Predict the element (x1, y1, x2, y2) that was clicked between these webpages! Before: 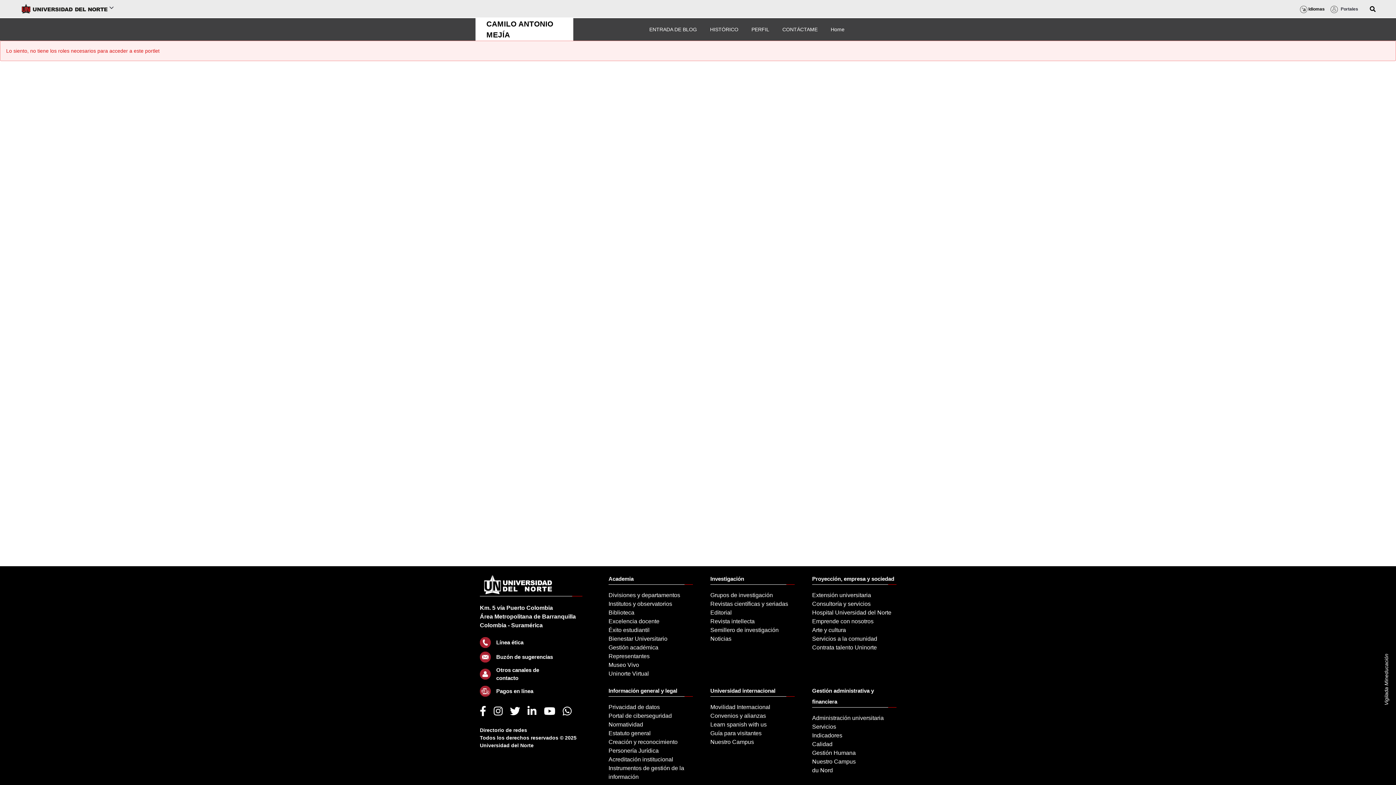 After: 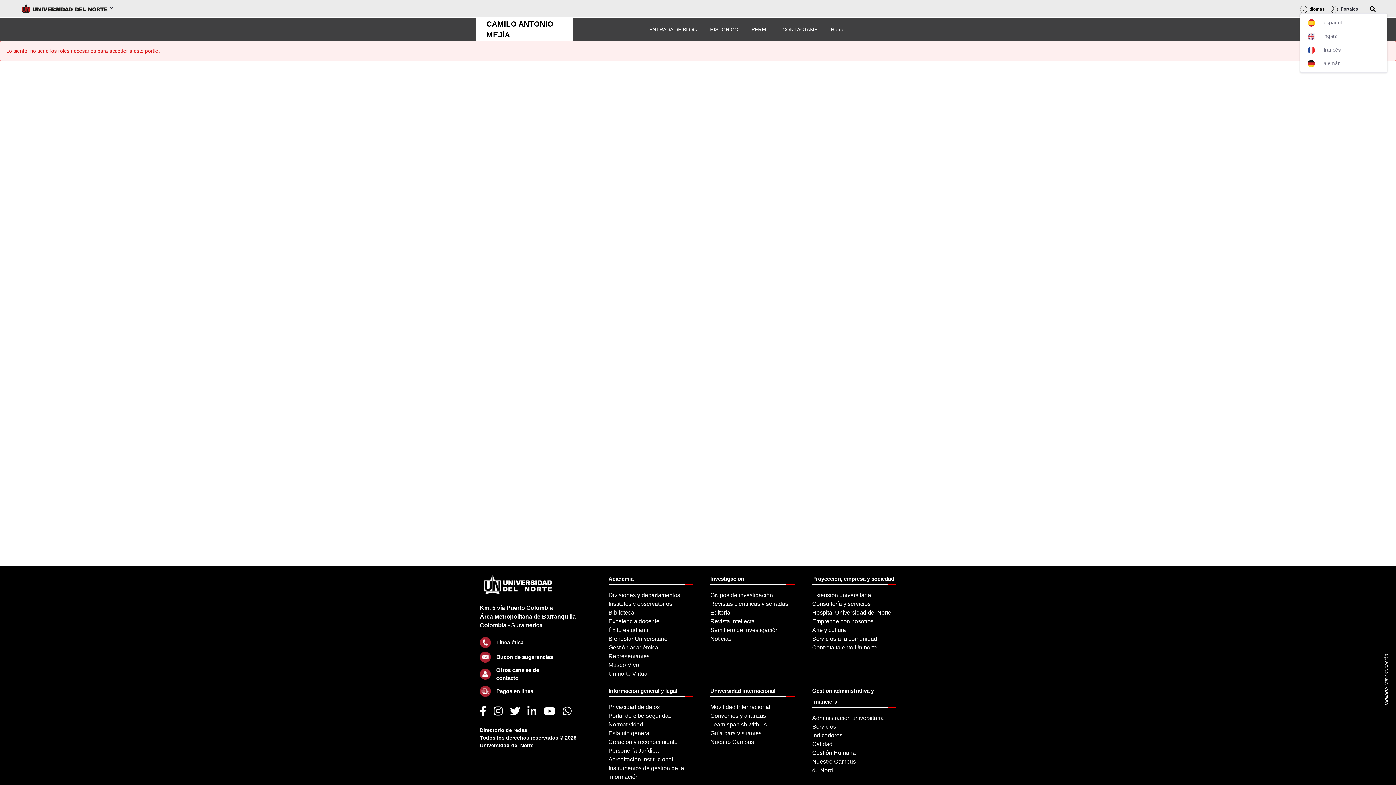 Action: label:  Idiomas bbox: (1300, 6, 1325, 11)